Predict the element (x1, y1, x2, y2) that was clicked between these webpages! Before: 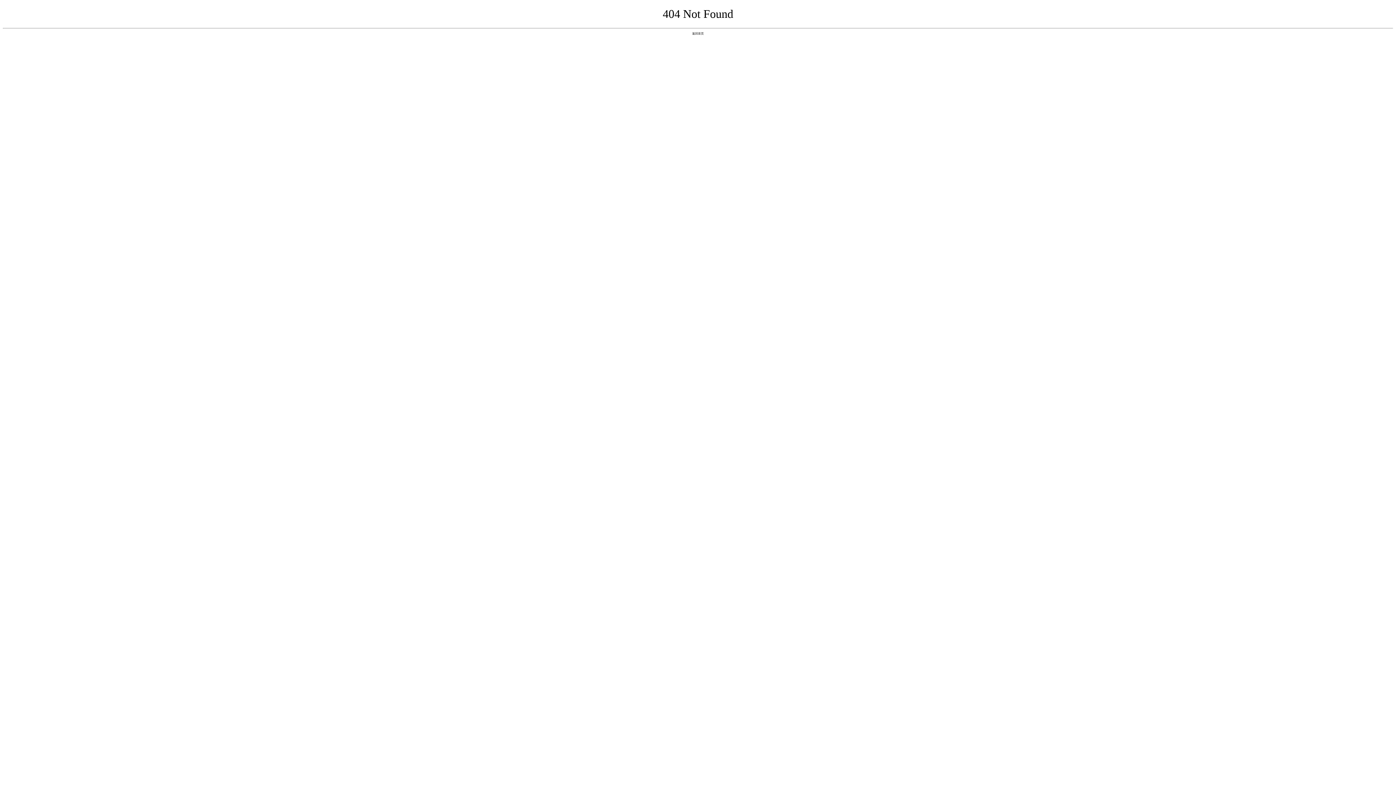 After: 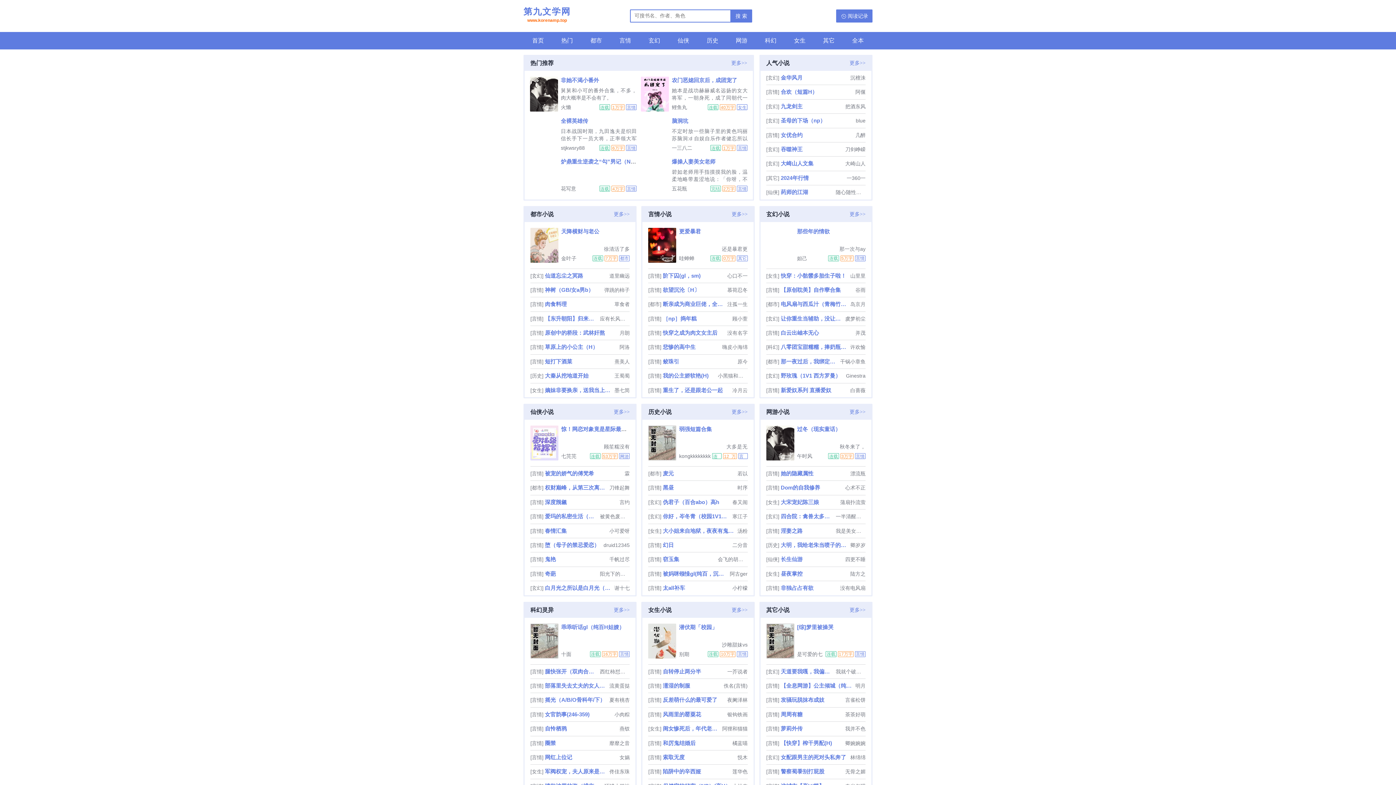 Action: label: 返回首页 bbox: (692, 31, 704, 35)